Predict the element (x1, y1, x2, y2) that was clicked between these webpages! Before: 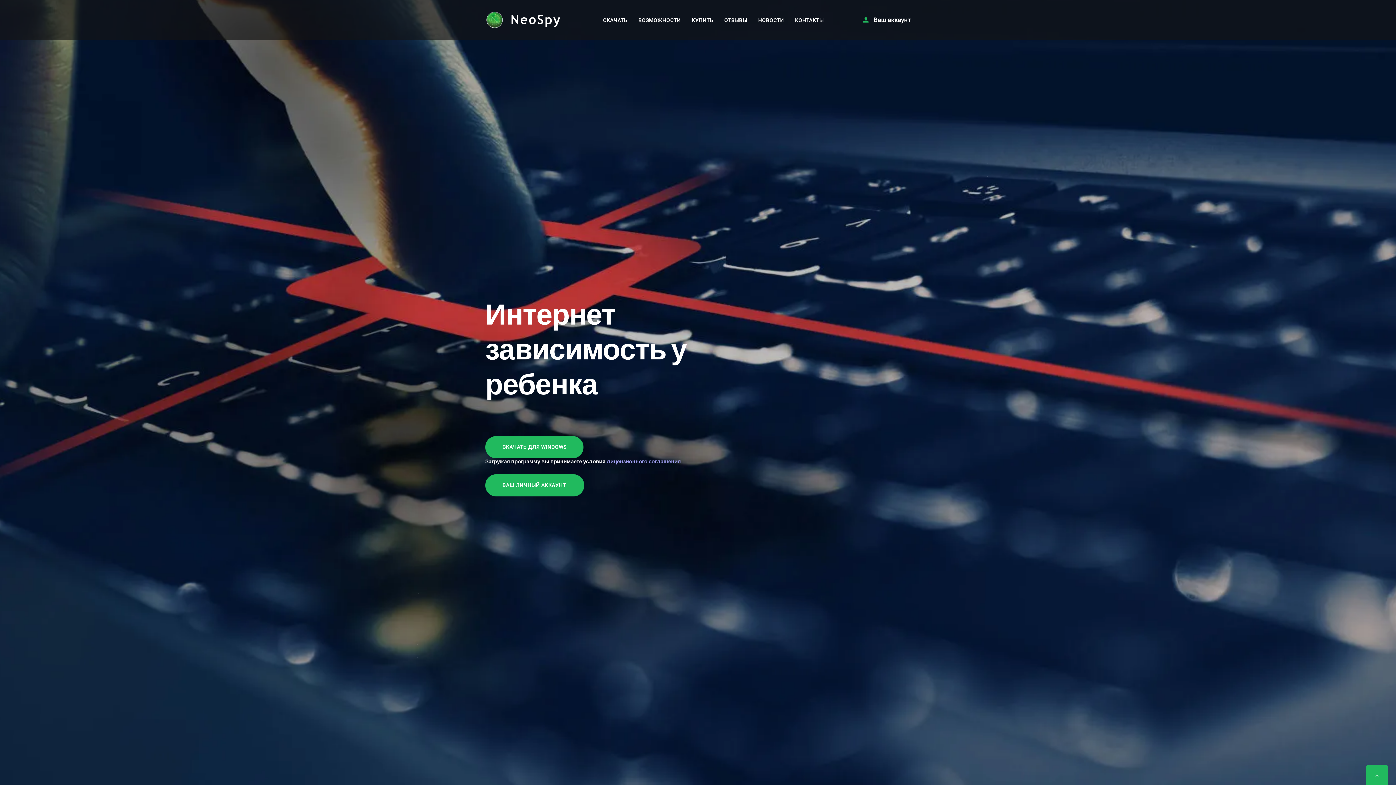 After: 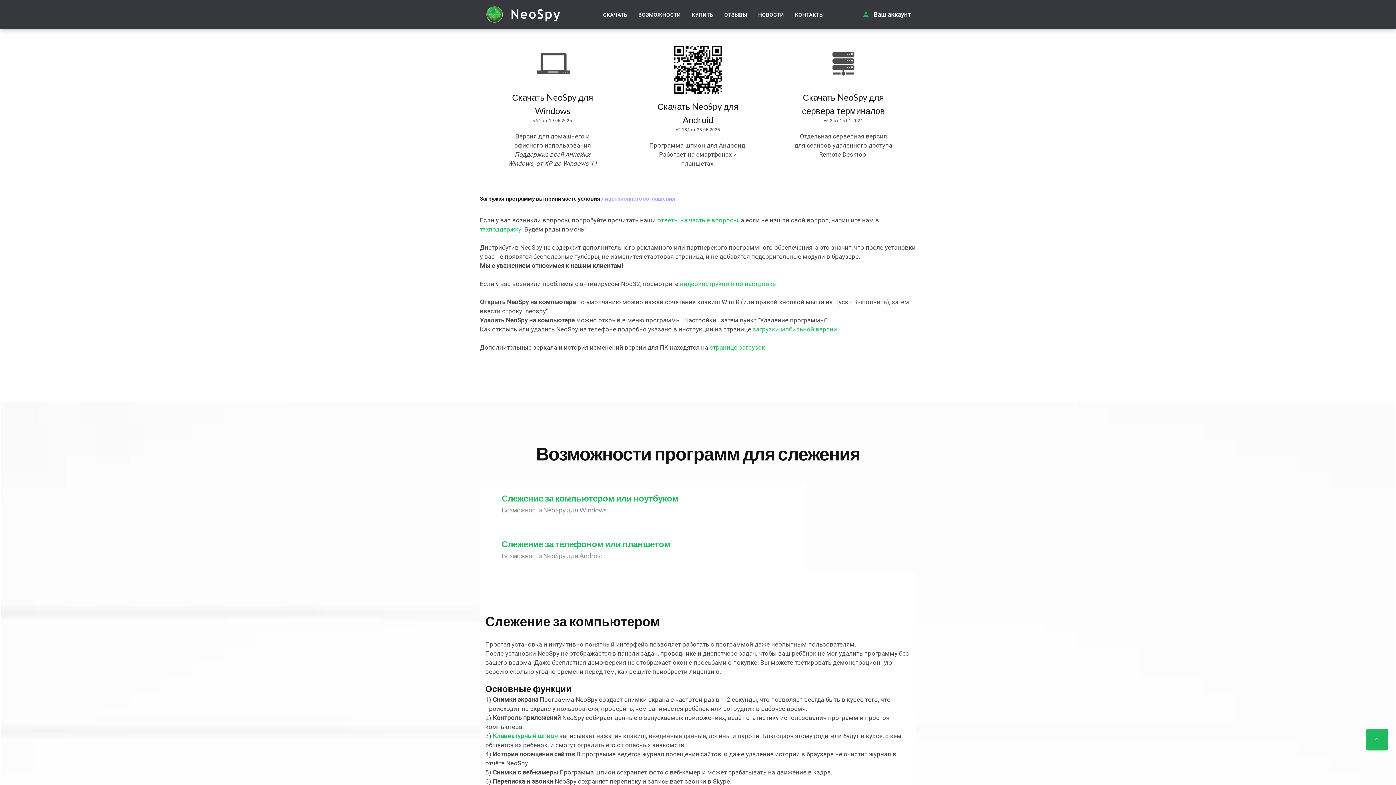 Action: bbox: (603, 17, 627, 23) label: СКАЧАТЬ